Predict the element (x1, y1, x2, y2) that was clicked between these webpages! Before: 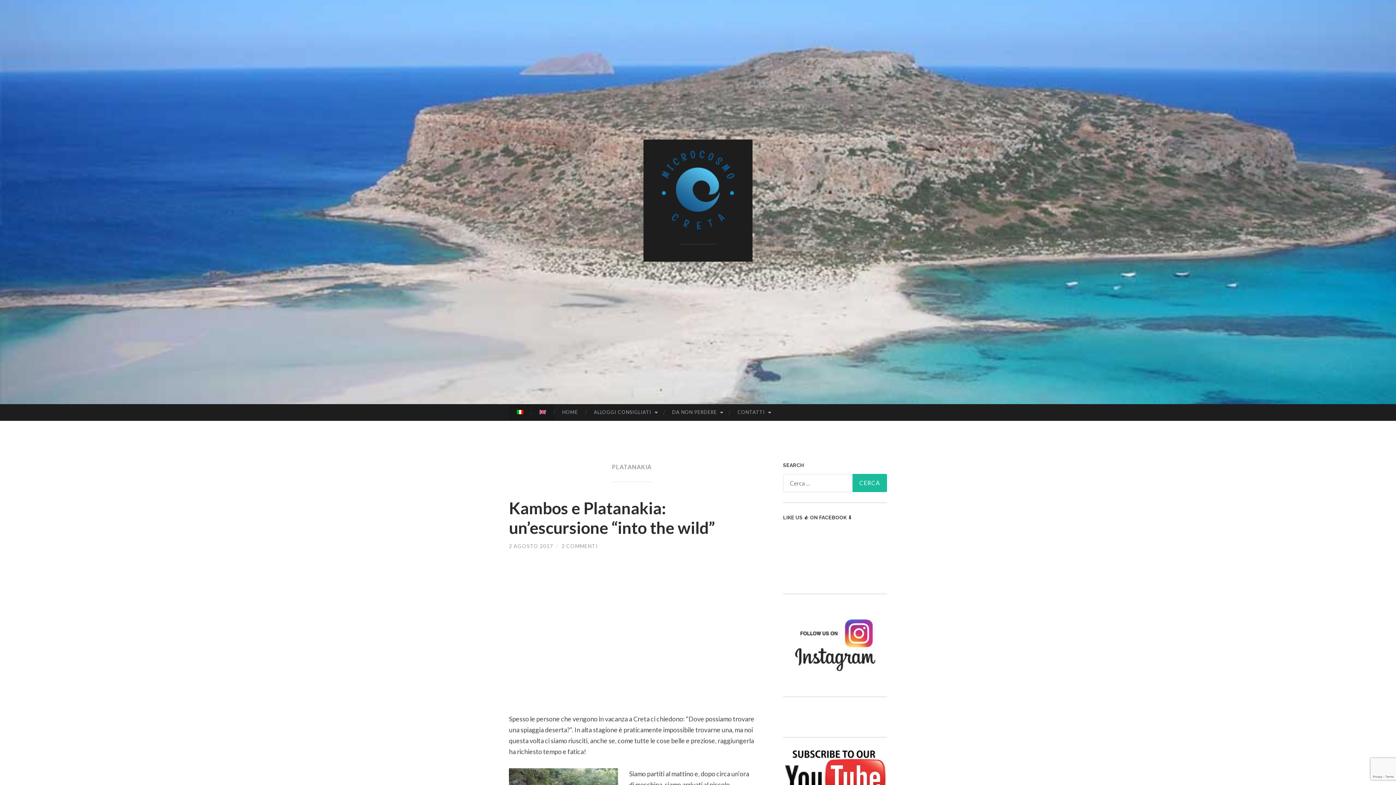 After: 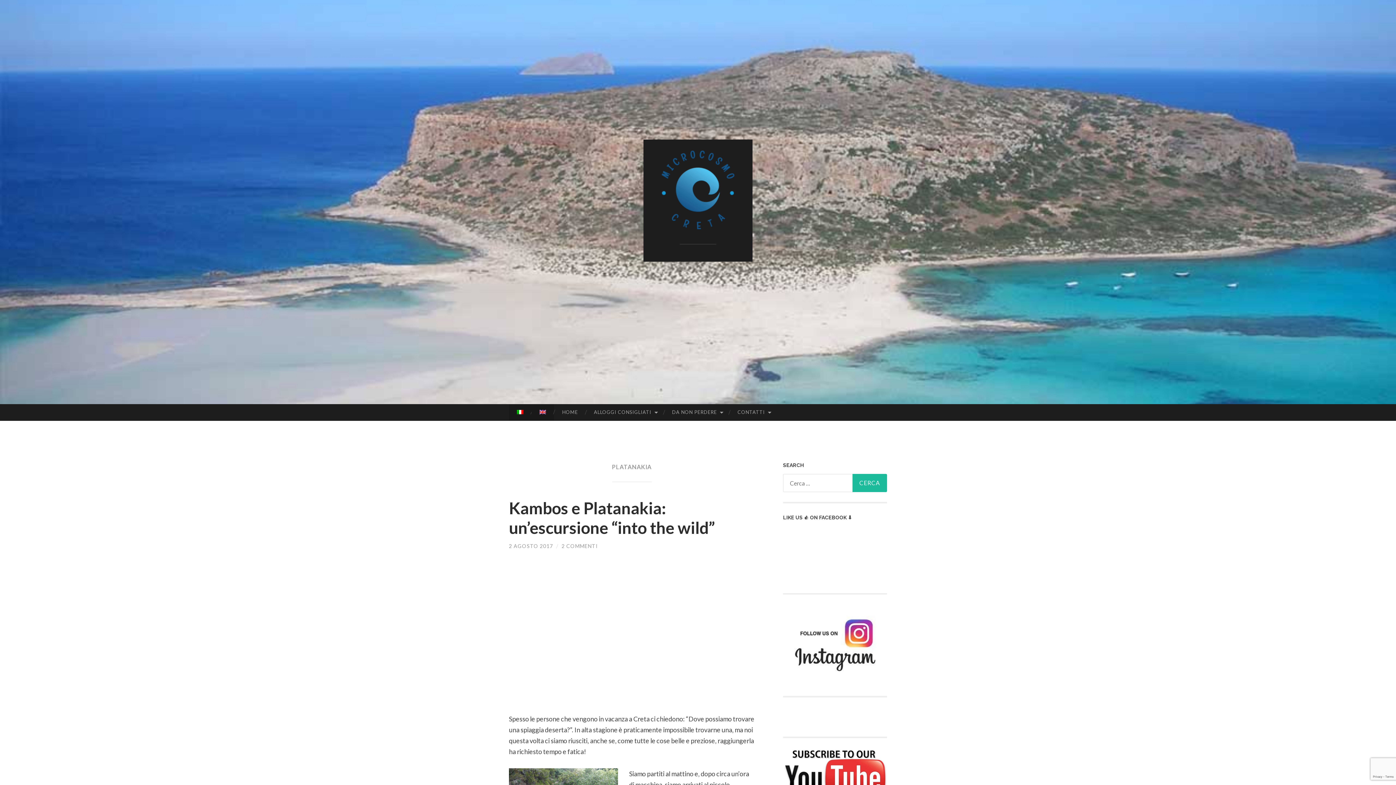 Action: bbox: (783, 604, 887, 686)